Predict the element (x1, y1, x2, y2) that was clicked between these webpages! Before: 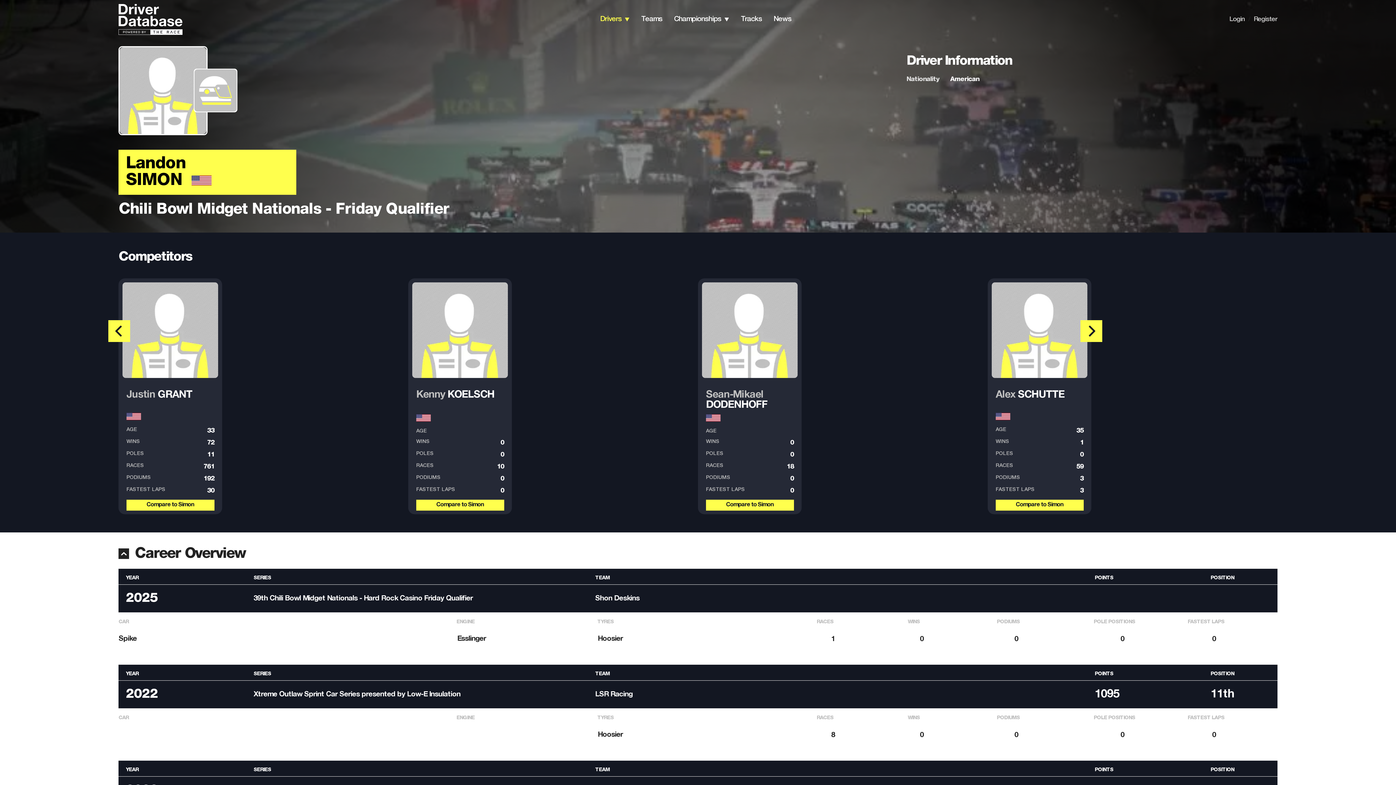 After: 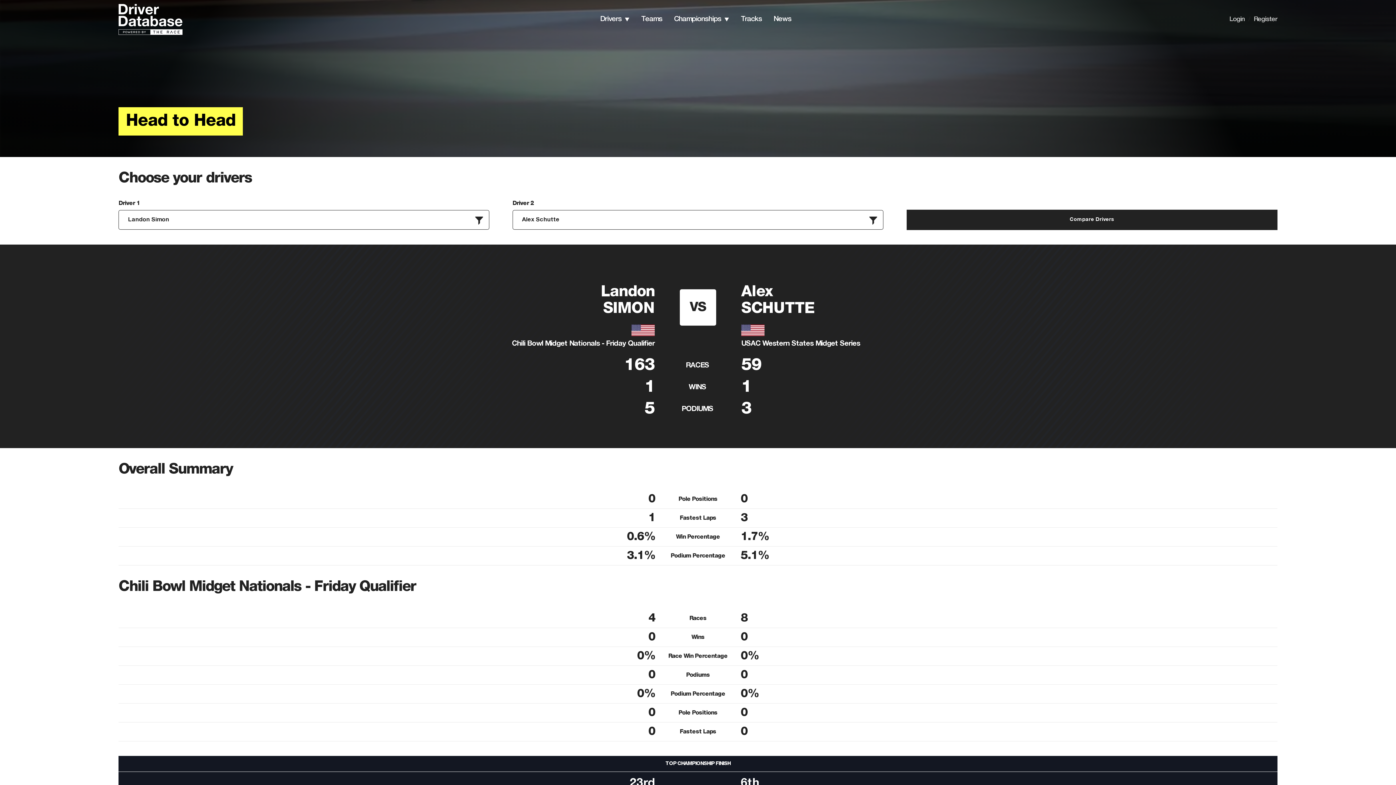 Action: label: Compare to Simon bbox: (996, 499, 1083, 510)